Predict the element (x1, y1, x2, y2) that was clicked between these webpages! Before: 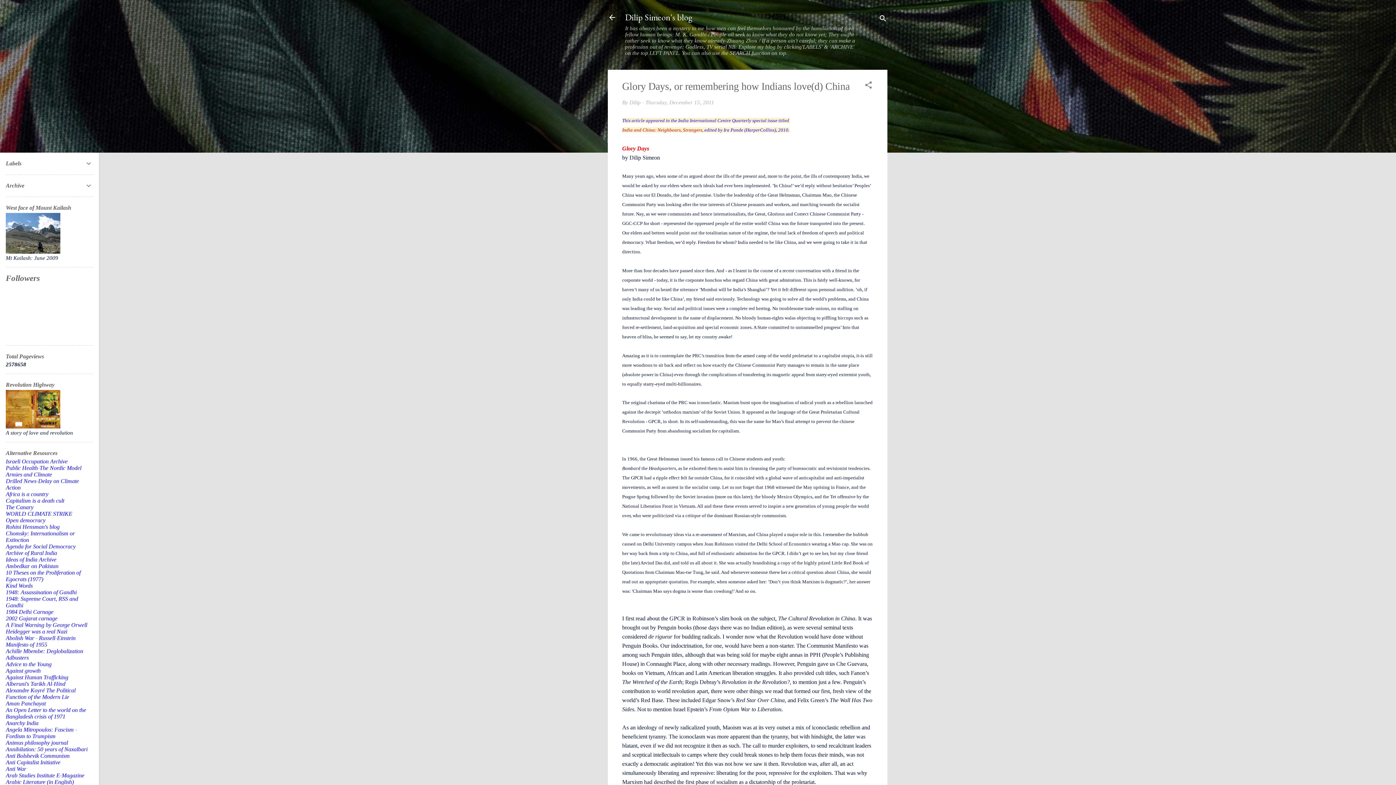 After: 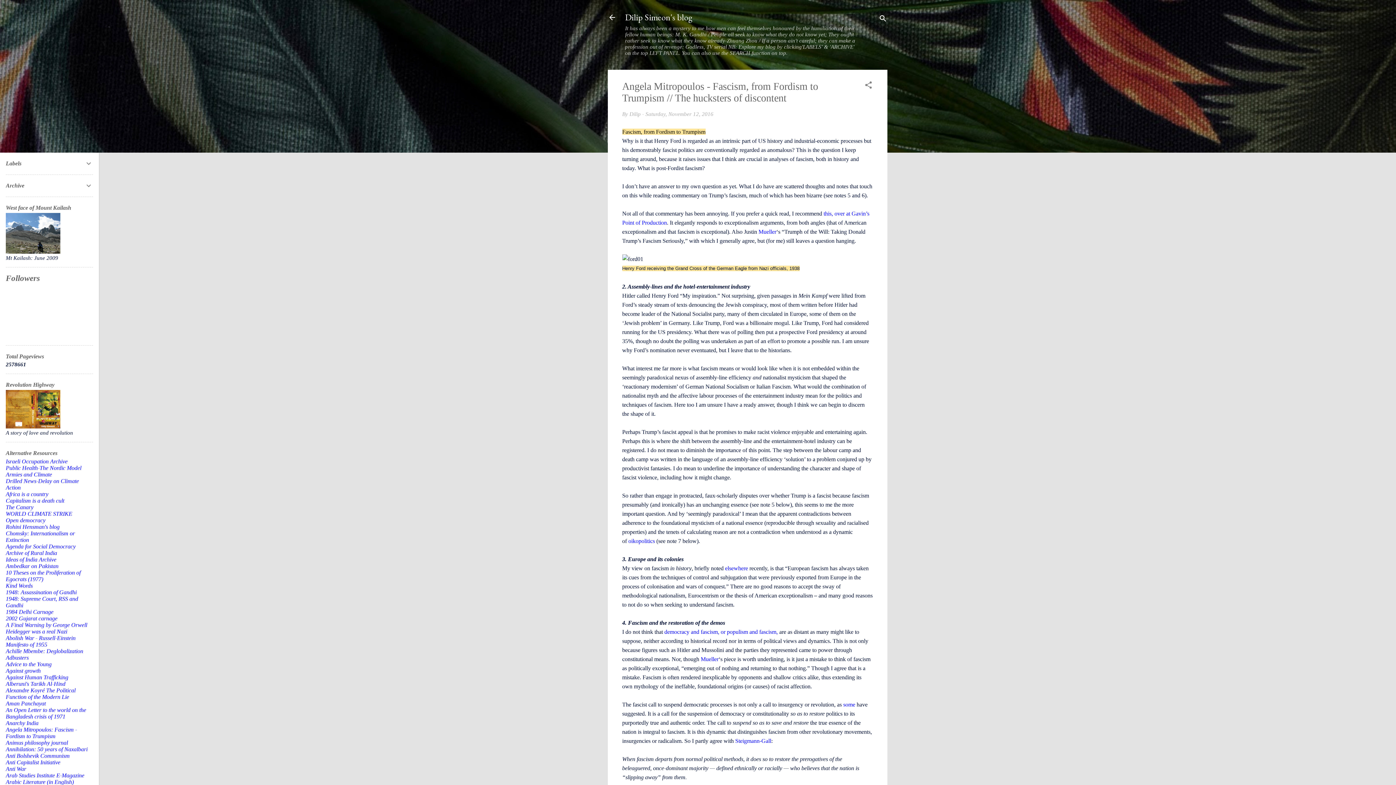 Action: bbox: (5, 726, 77, 739) label: Angela Mitropoulos: Fascism - Fordism to Trumpism